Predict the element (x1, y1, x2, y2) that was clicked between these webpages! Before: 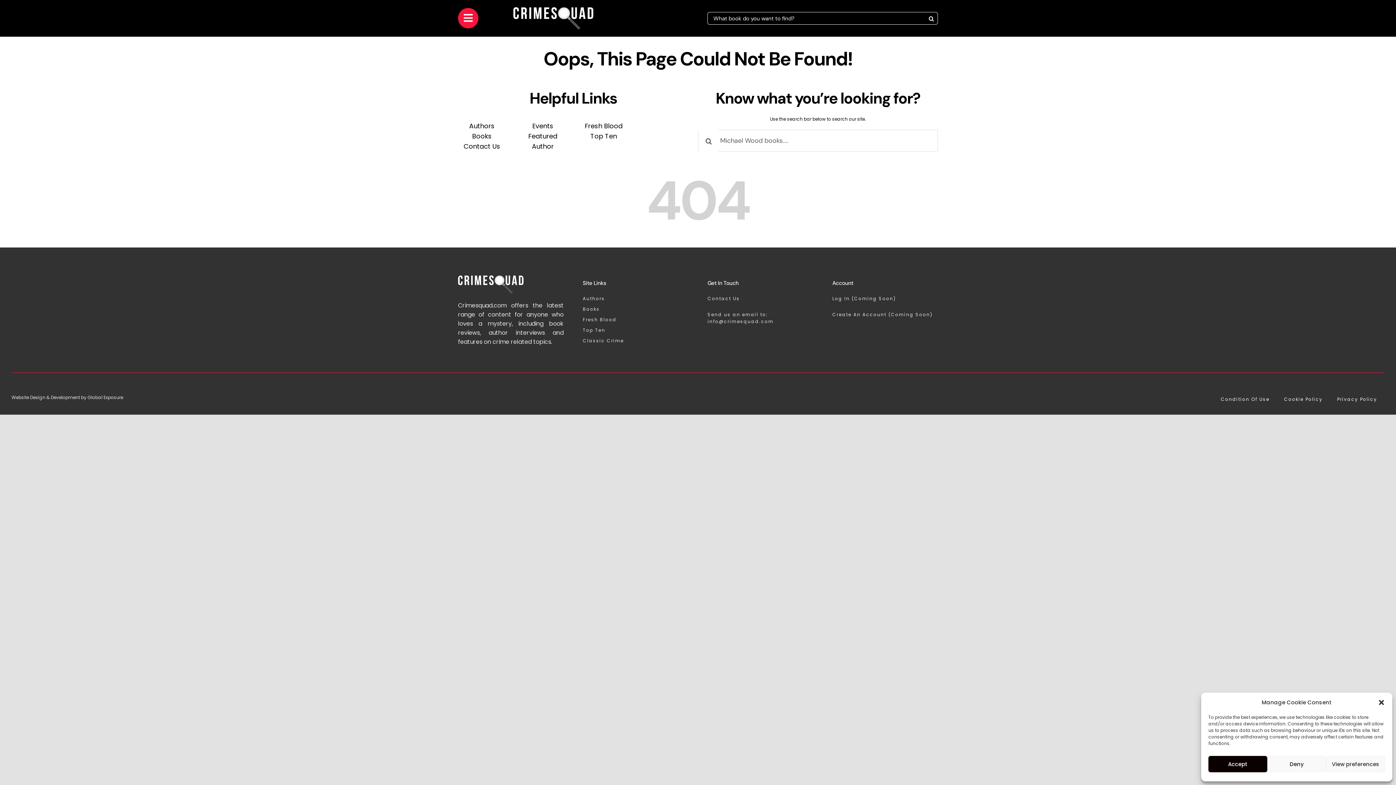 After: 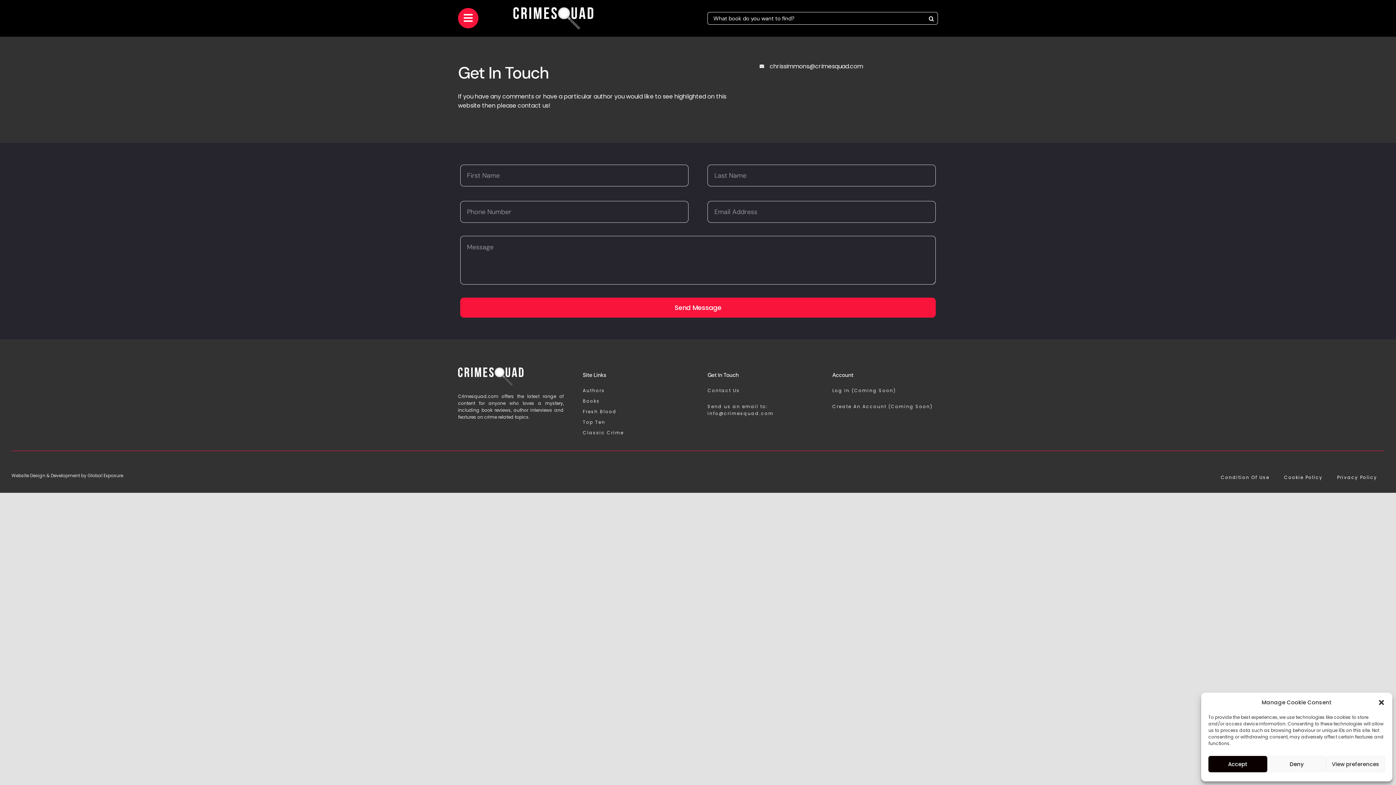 Action: bbox: (707, 295, 813, 302) label: Contact Us